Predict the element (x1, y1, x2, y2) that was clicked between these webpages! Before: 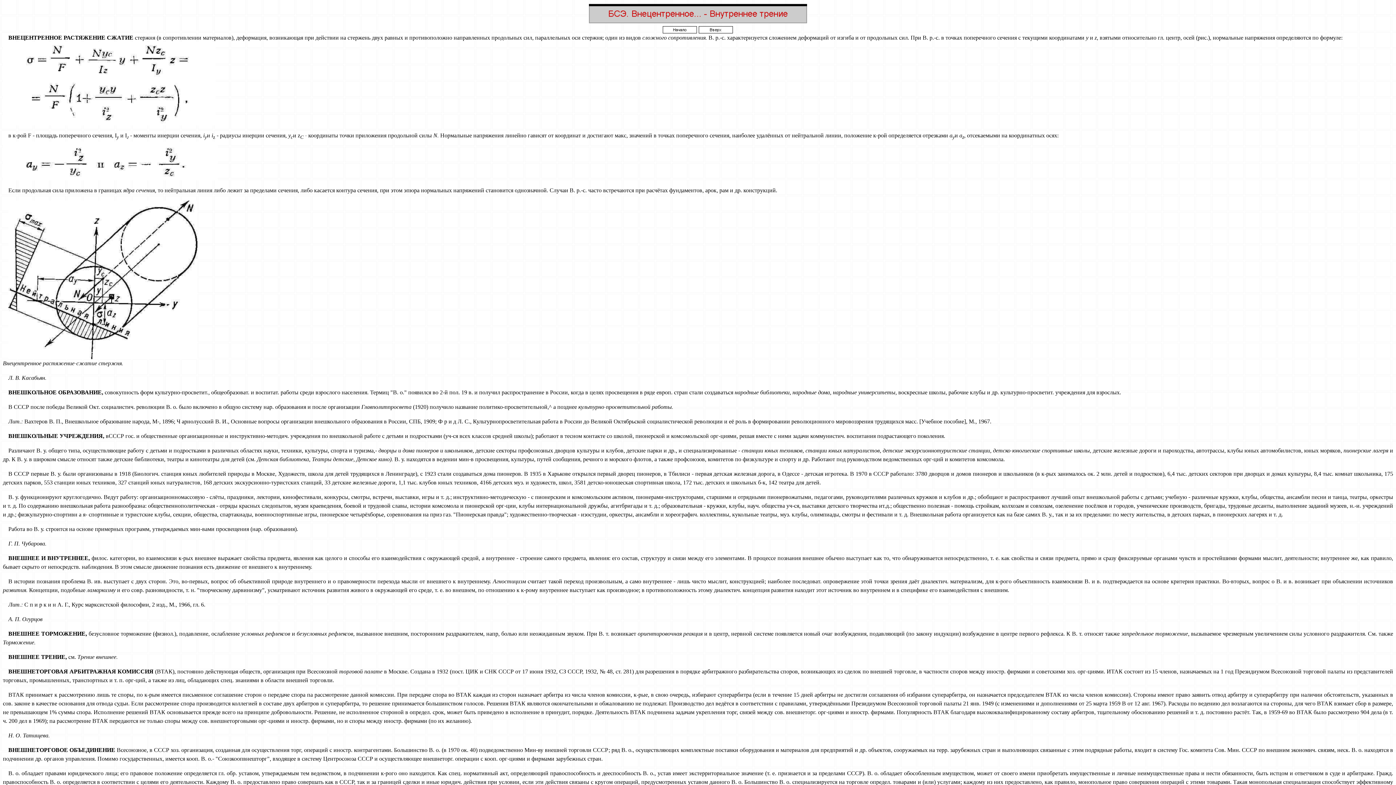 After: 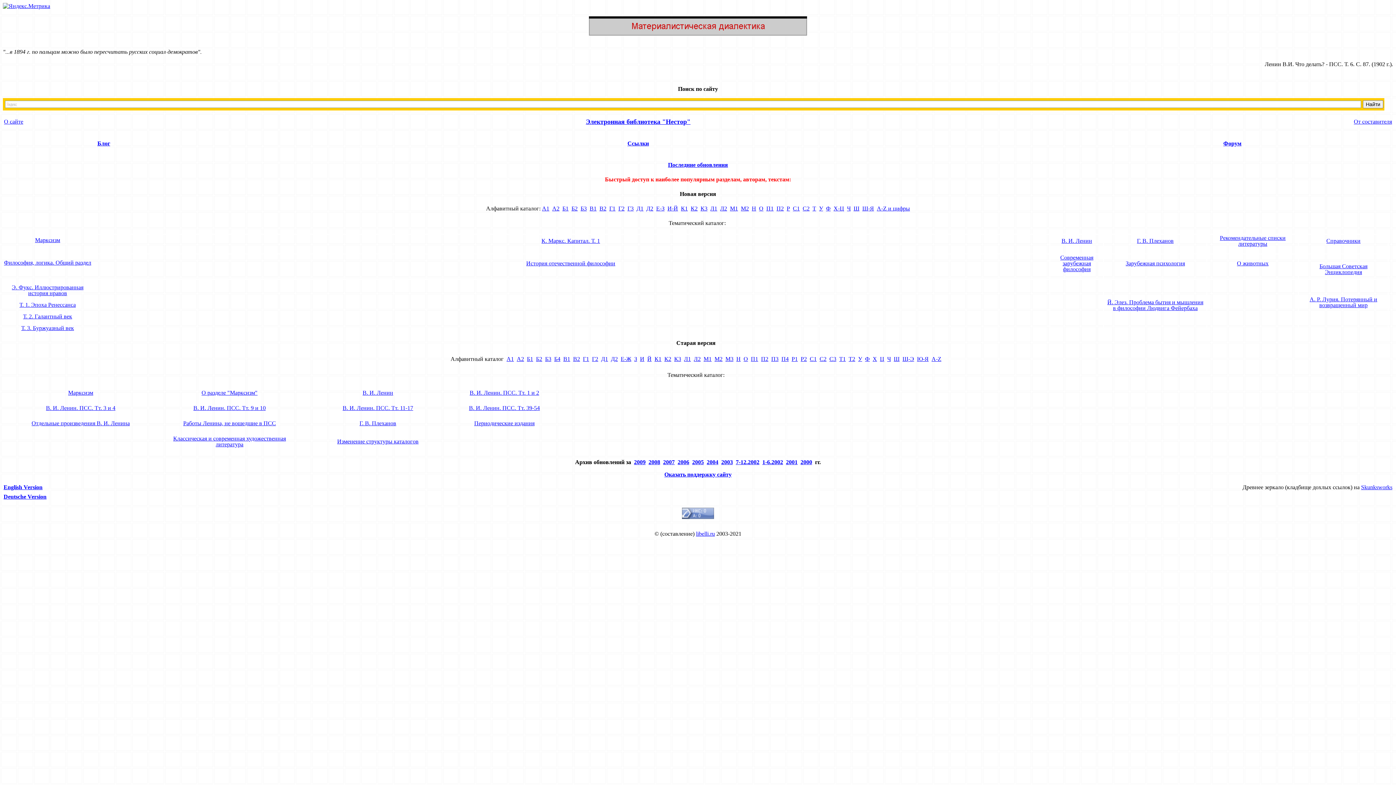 Action: bbox: (662, 24, 697, 30)